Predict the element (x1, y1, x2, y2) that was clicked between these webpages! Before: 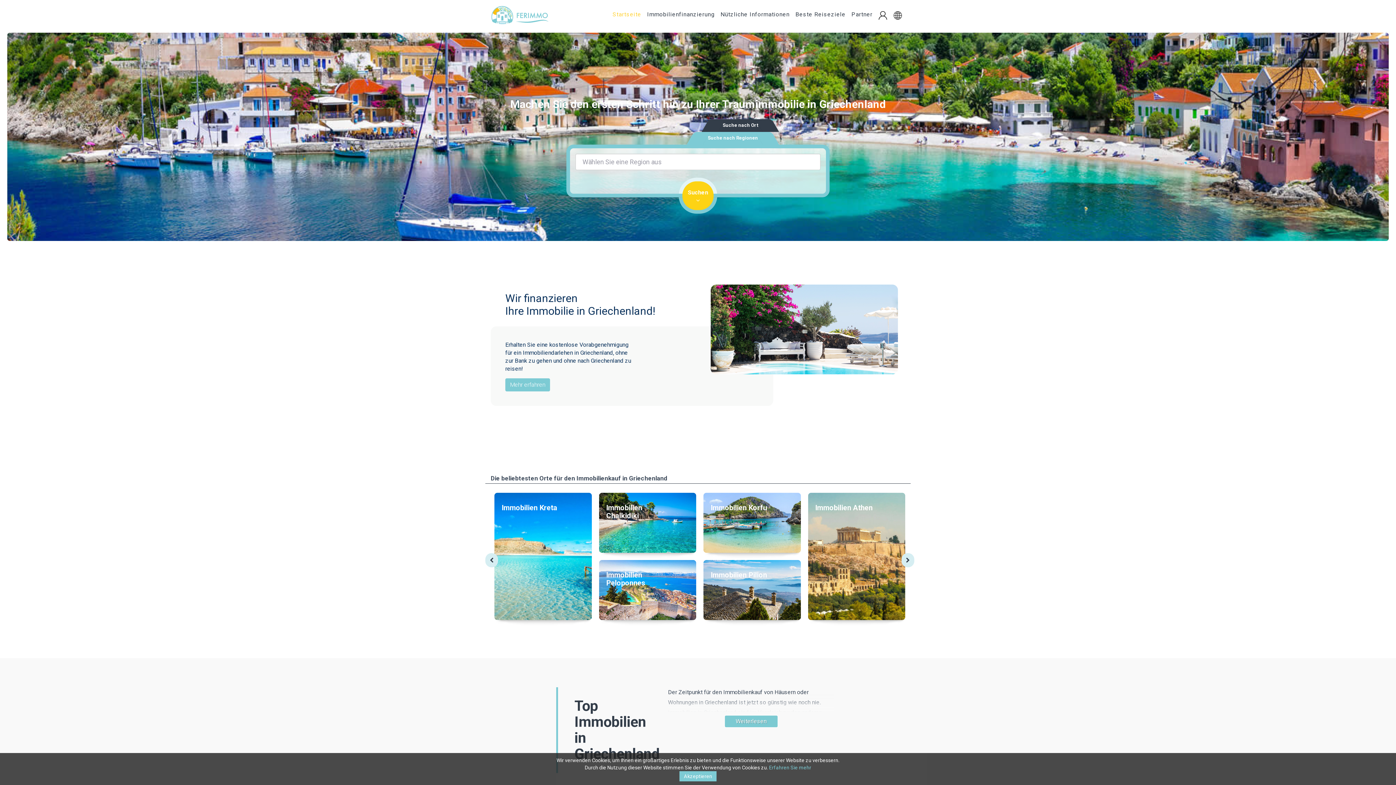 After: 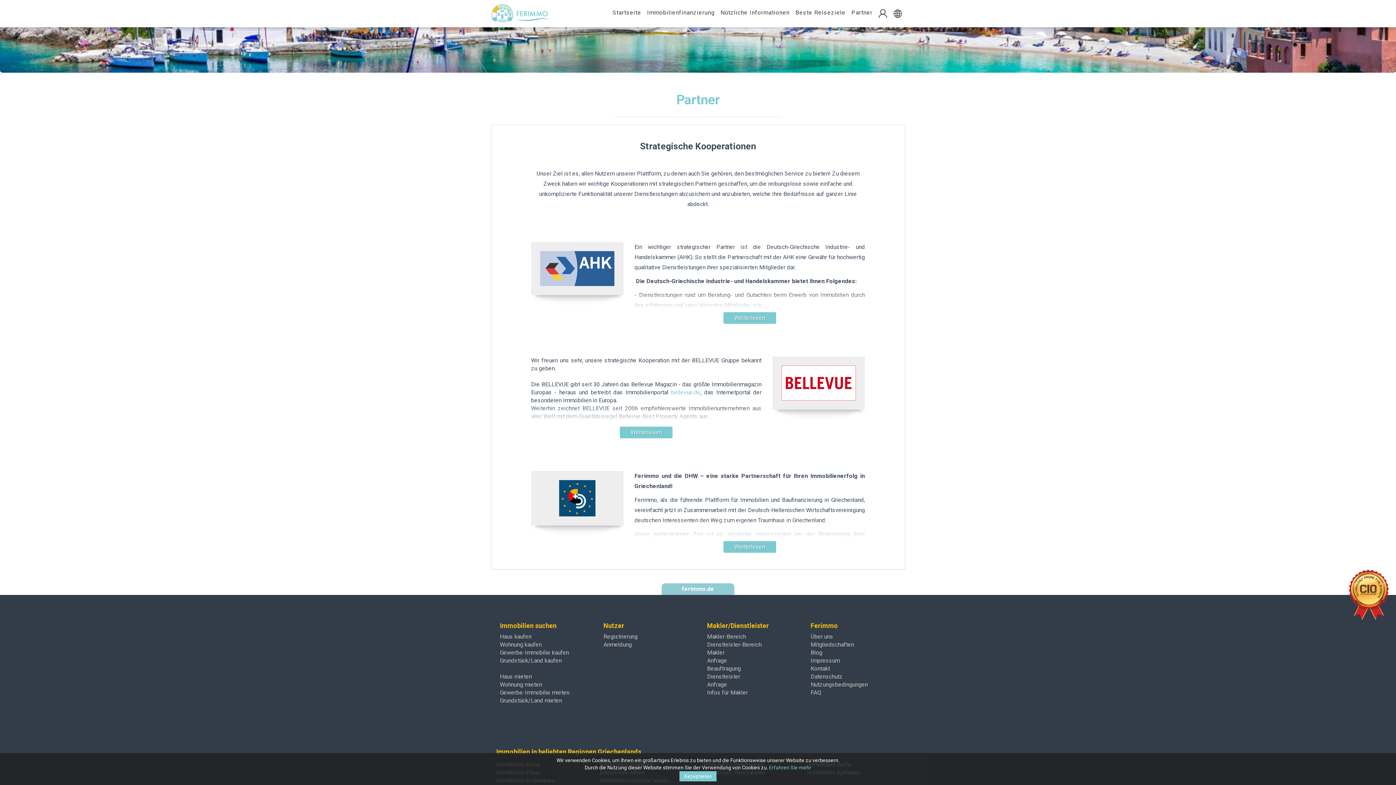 Action: label: Partner bbox: (848, 5, 875, 23)